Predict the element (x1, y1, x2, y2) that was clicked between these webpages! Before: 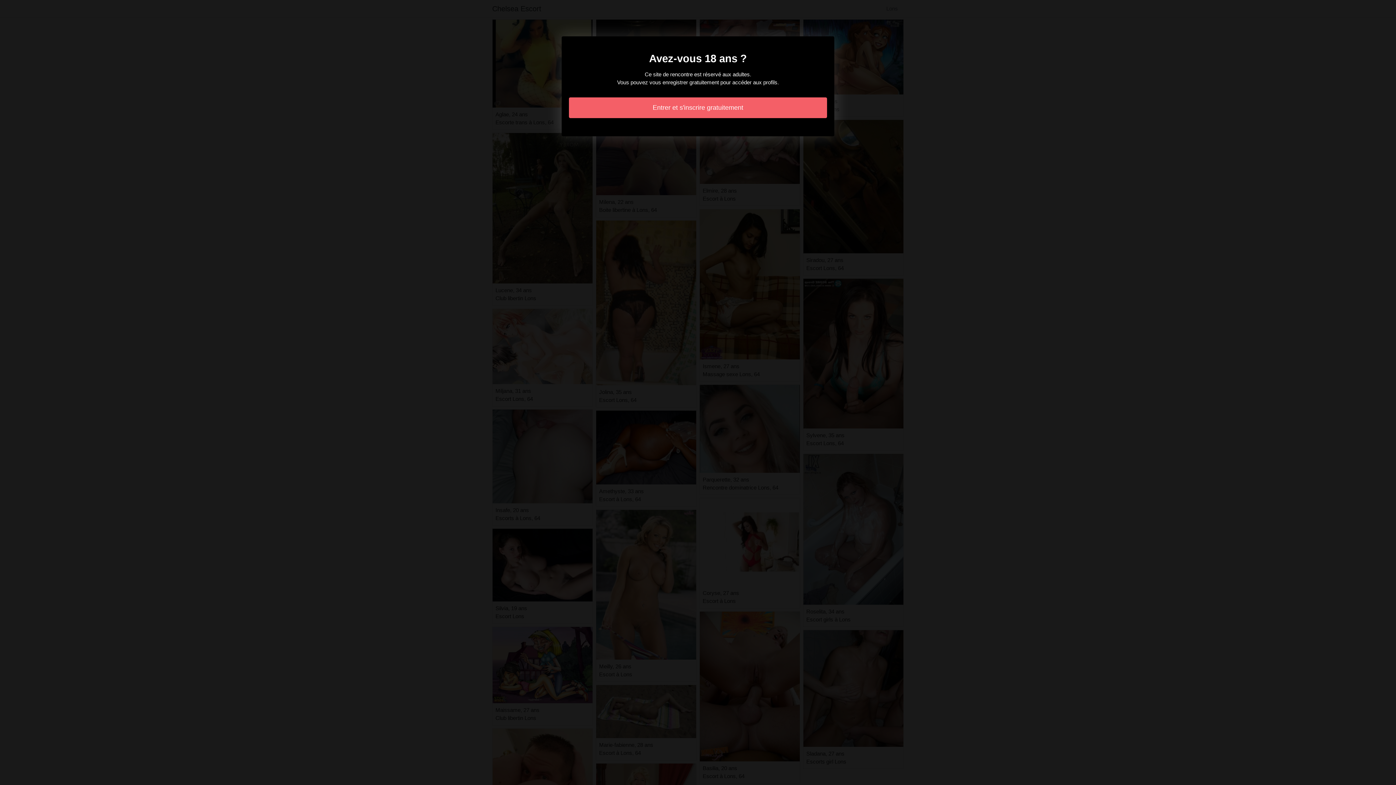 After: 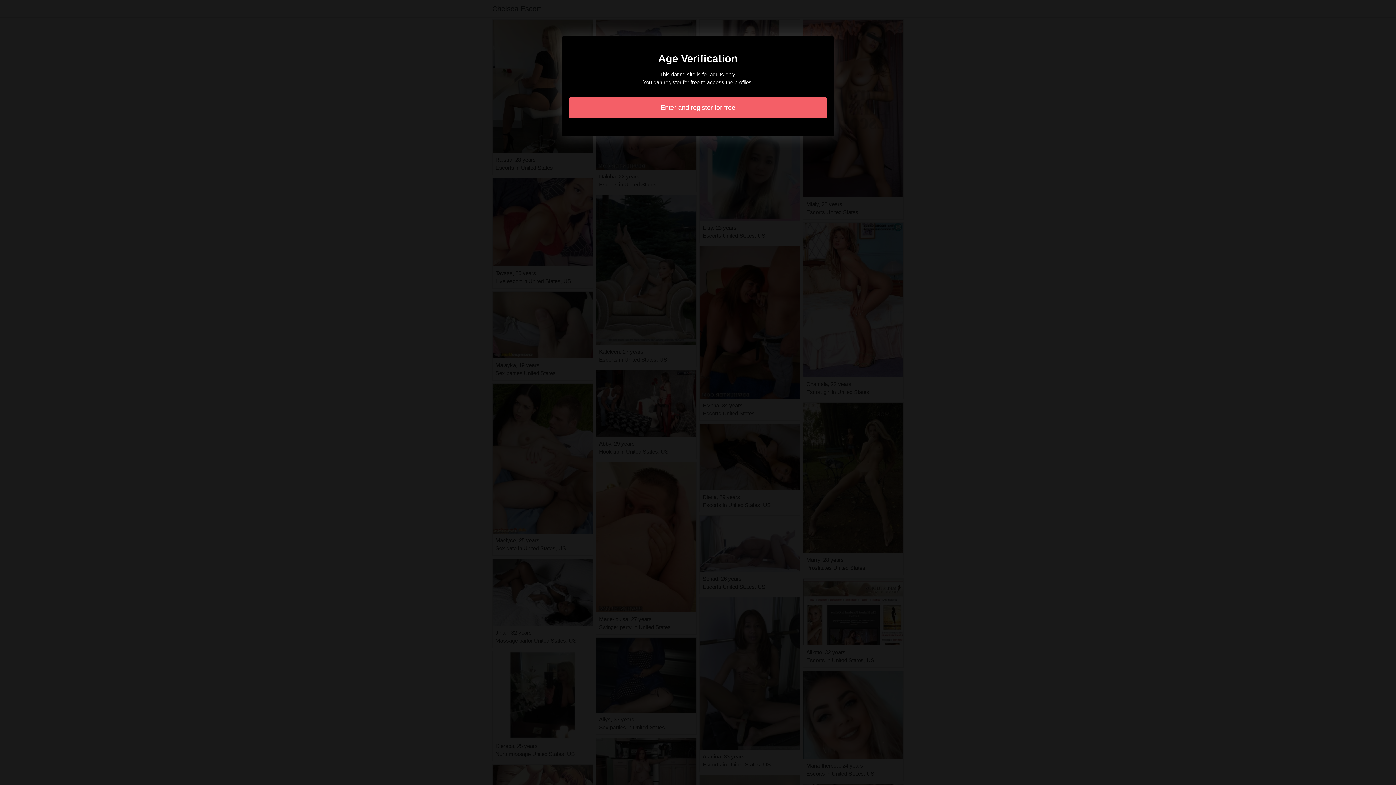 Action: label: Entrer et s'inscrire gratuitement bbox: (569, 97, 827, 118)